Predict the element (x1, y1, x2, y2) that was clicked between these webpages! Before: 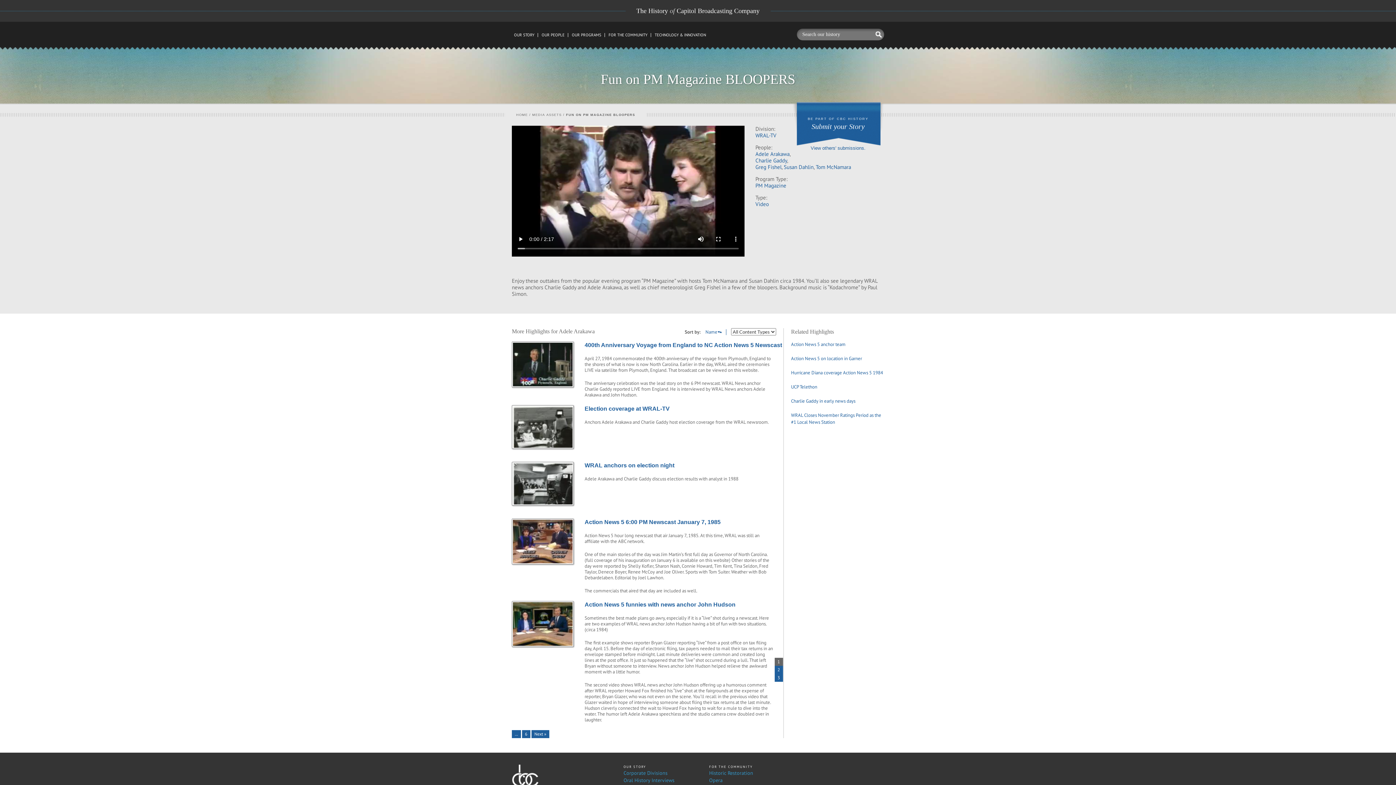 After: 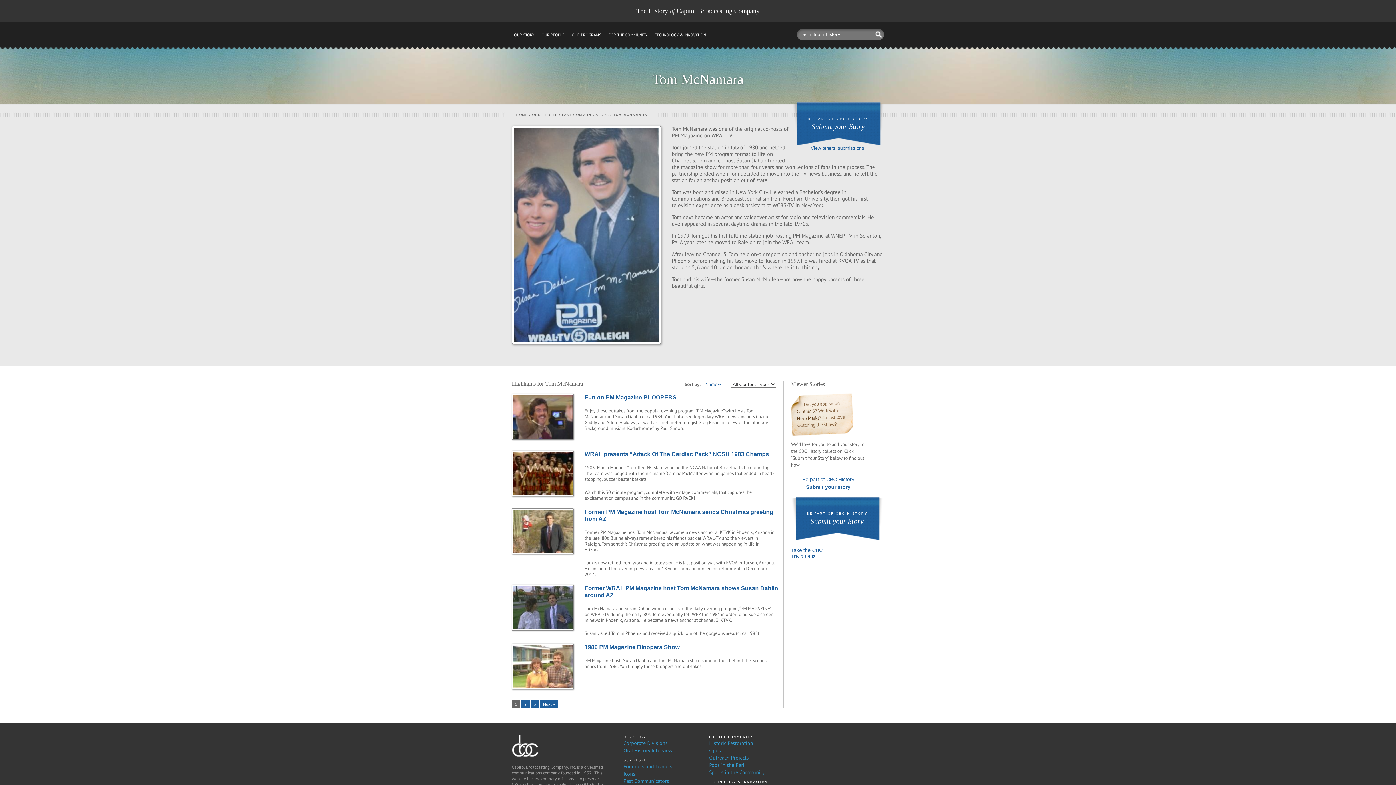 Action: bbox: (816, 163, 851, 170) label: Tom McNamara